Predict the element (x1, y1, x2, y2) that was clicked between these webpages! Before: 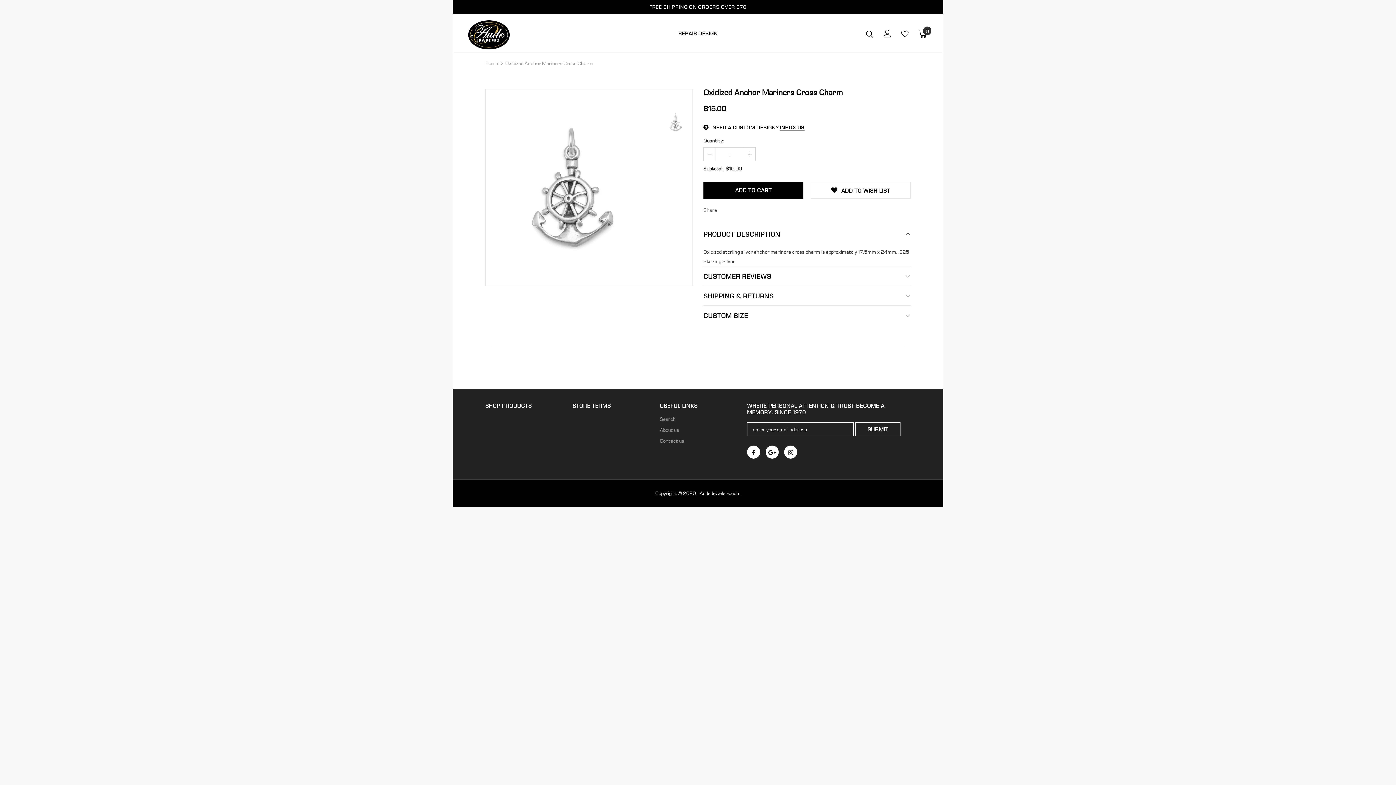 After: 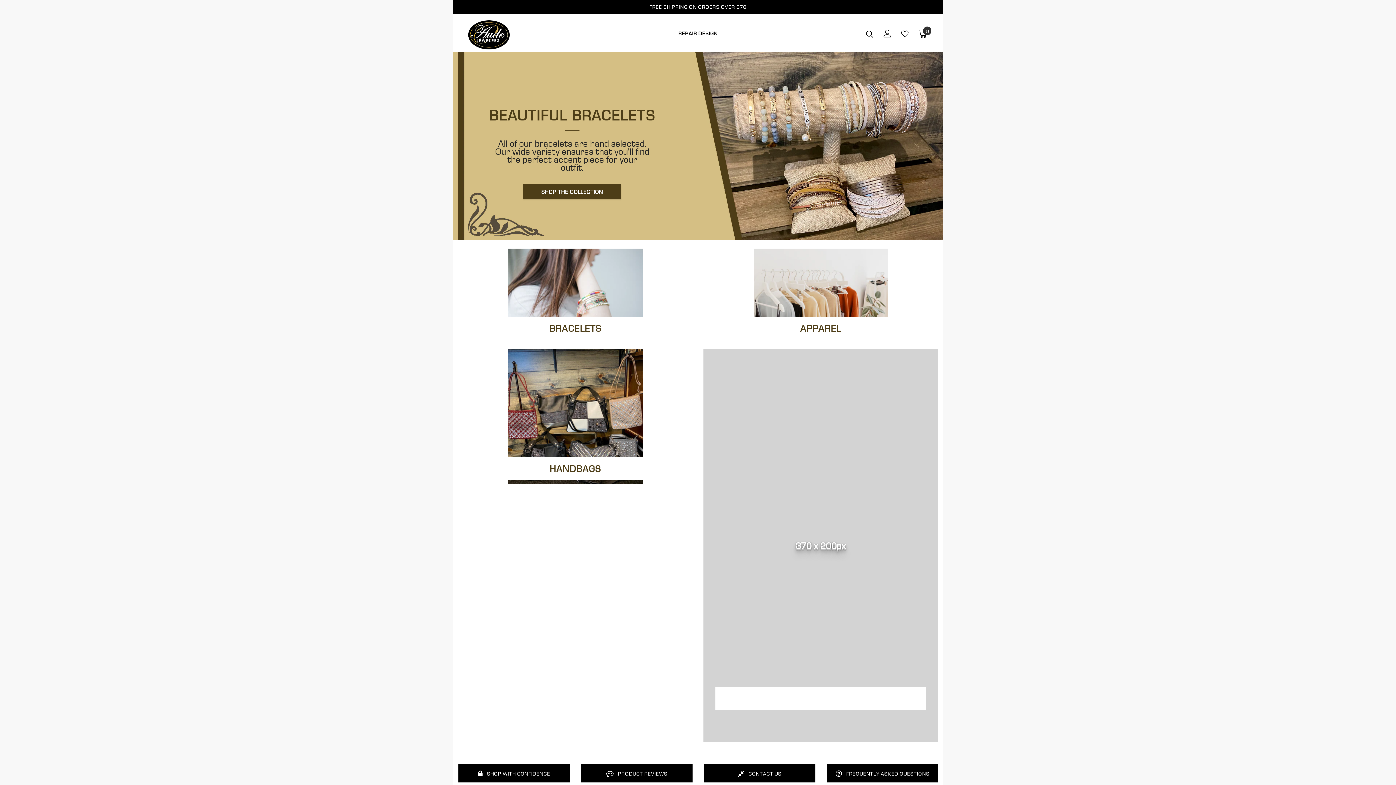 Action: bbox: (468, 20, 553, 49)